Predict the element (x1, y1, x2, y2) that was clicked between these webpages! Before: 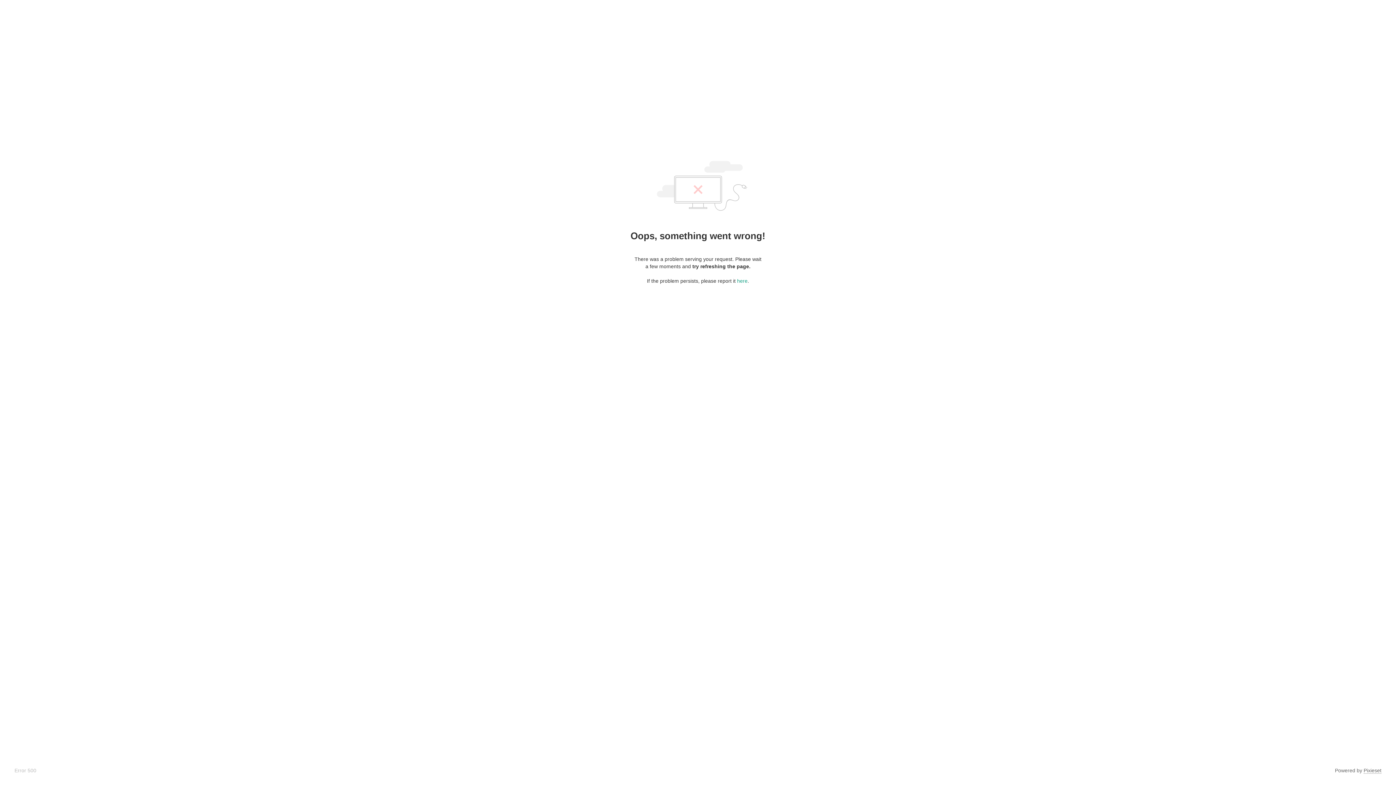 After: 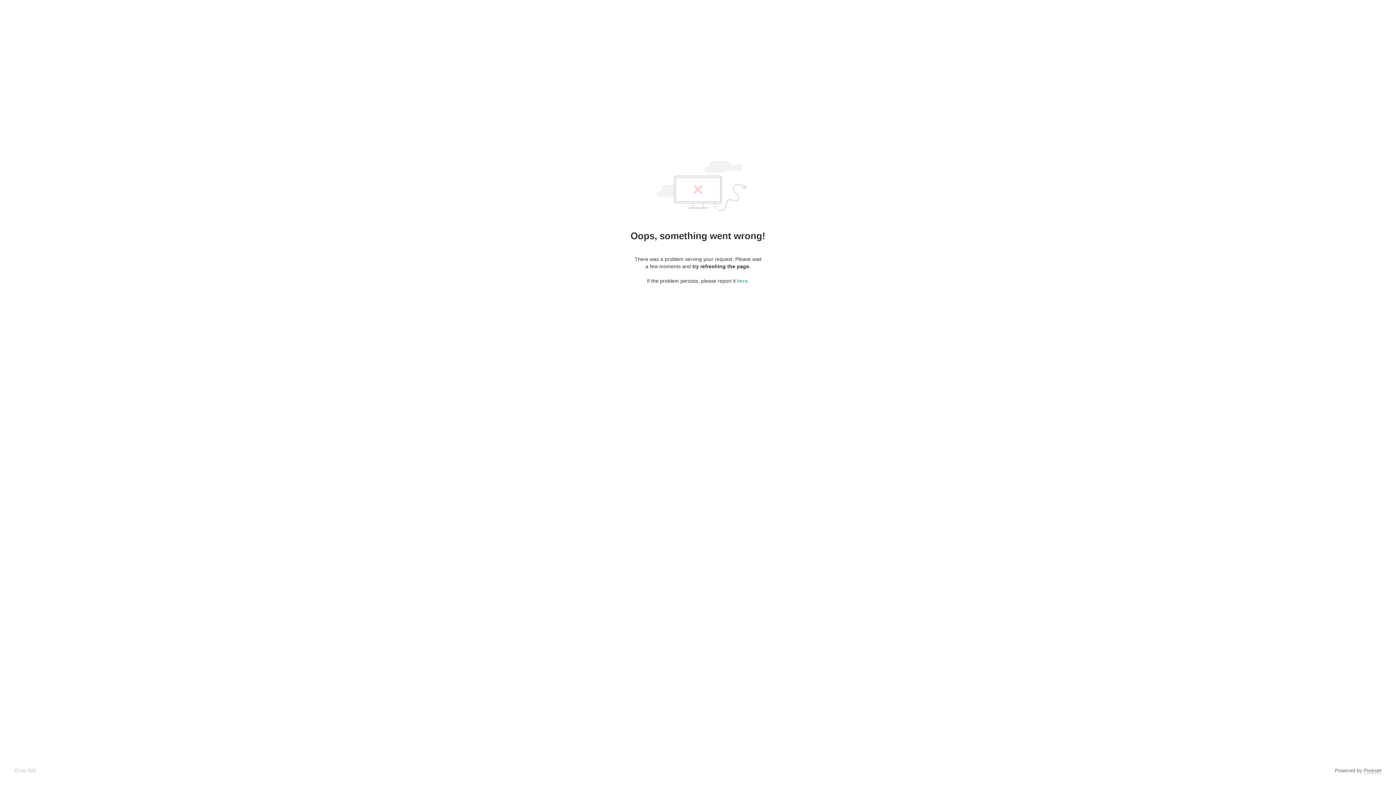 Action: label: Pixieset bbox: (1364, 768, 1381, 774)